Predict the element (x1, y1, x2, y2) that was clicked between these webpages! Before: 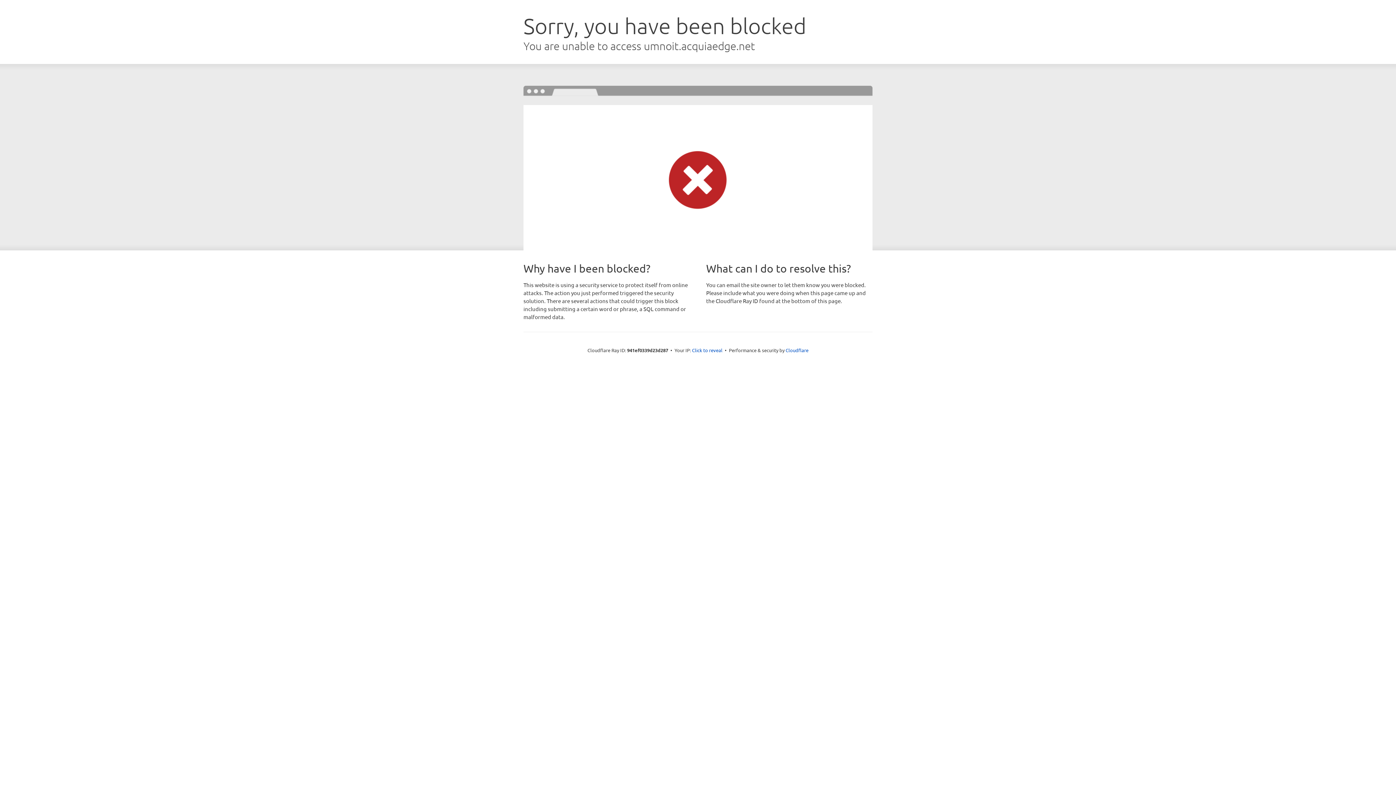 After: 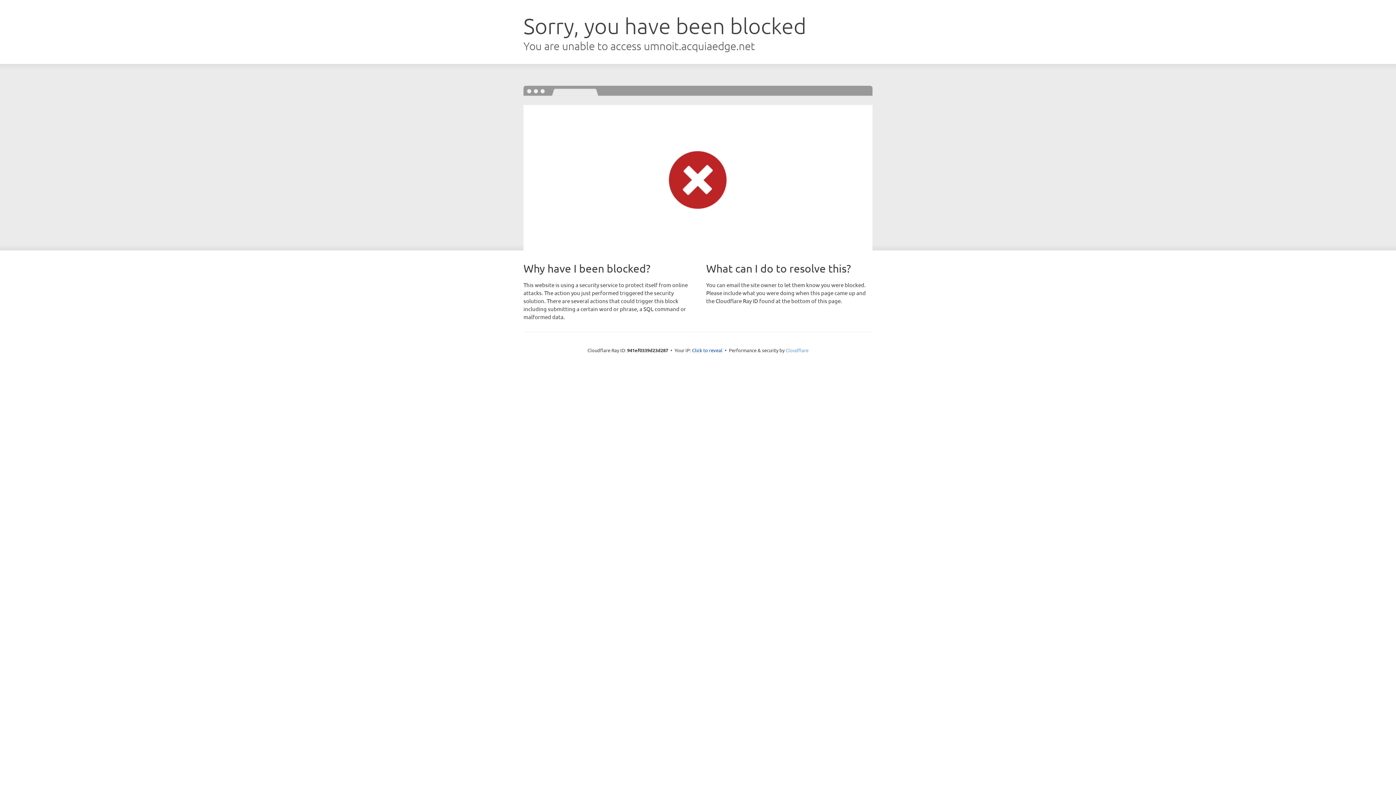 Action: bbox: (785, 347, 808, 353) label: Cloudflare